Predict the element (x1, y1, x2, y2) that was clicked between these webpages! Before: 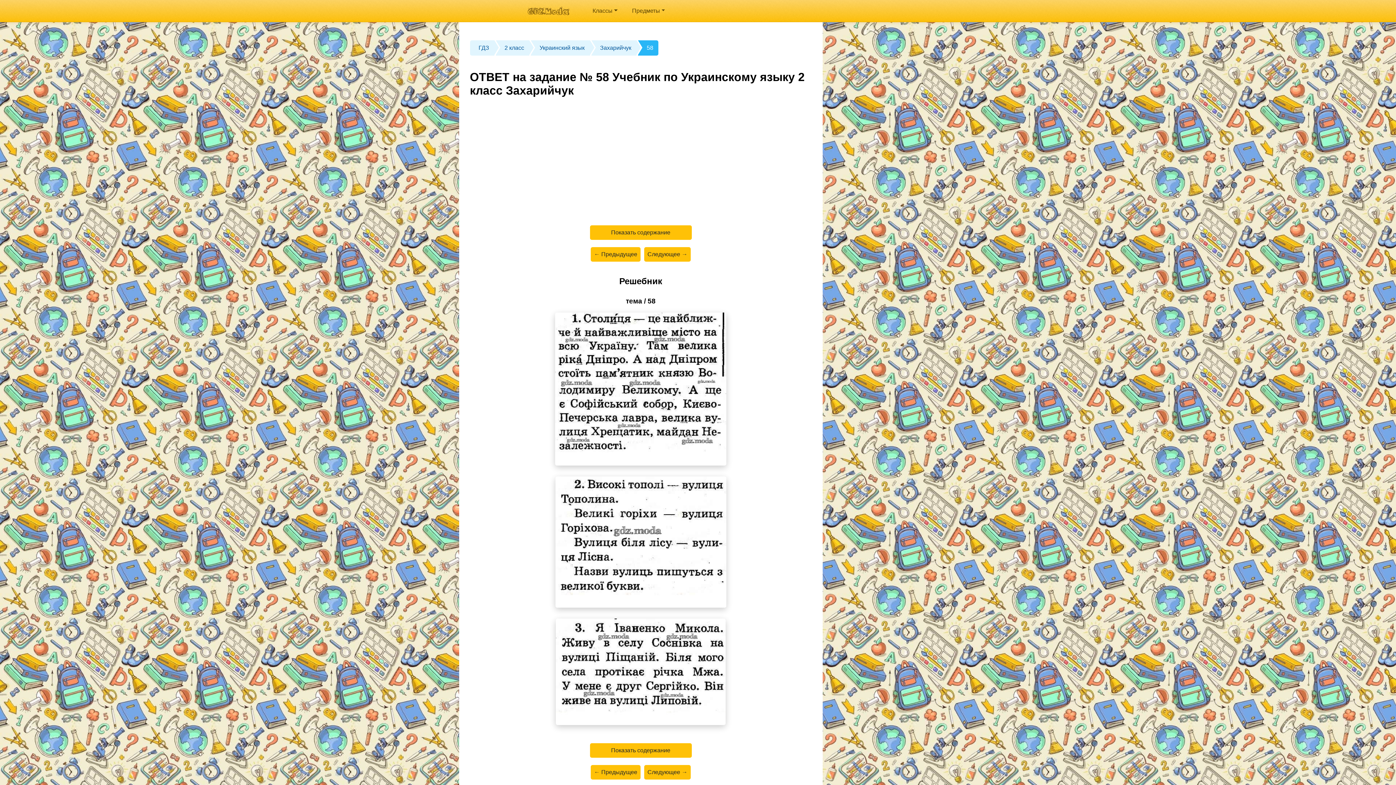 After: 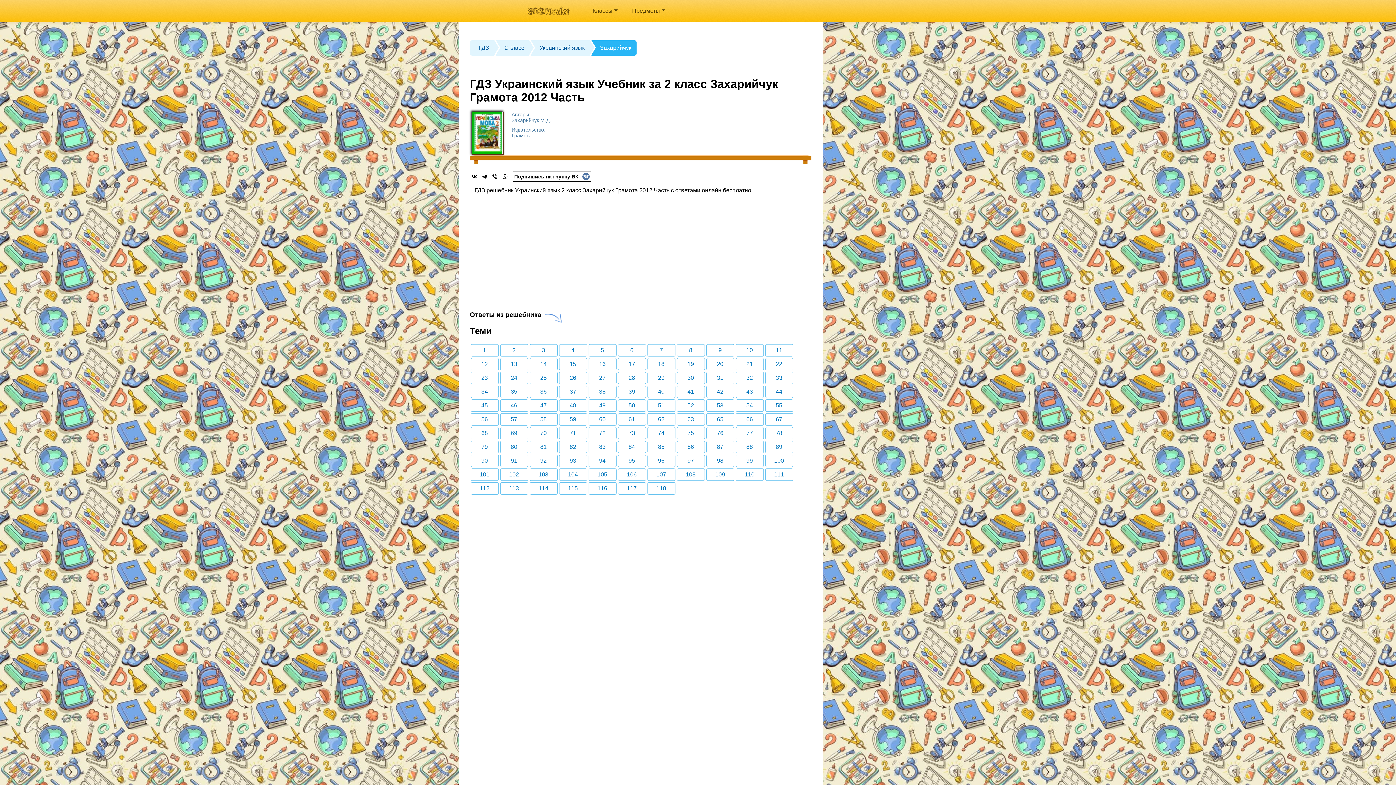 Action: label: Захарийчук bbox: (591, 40, 636, 55)